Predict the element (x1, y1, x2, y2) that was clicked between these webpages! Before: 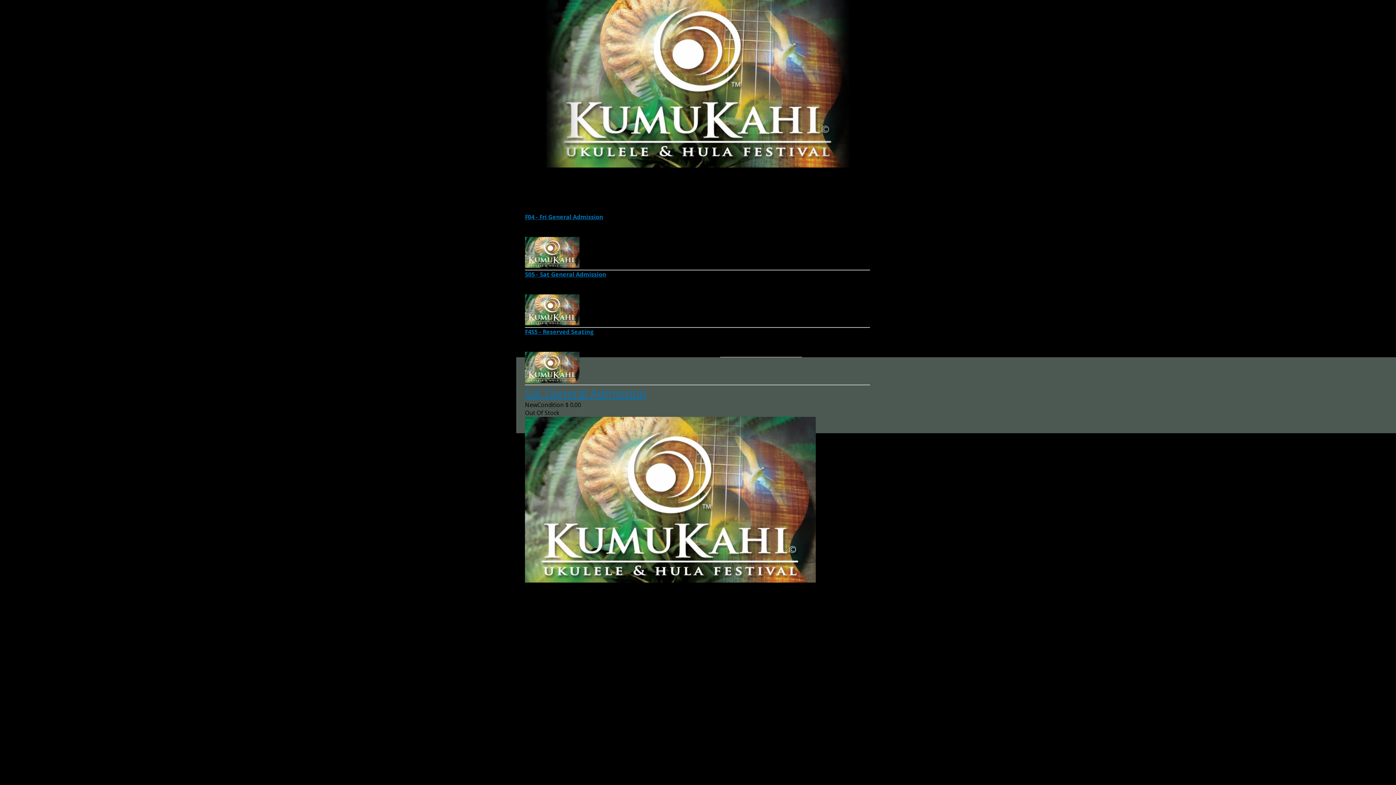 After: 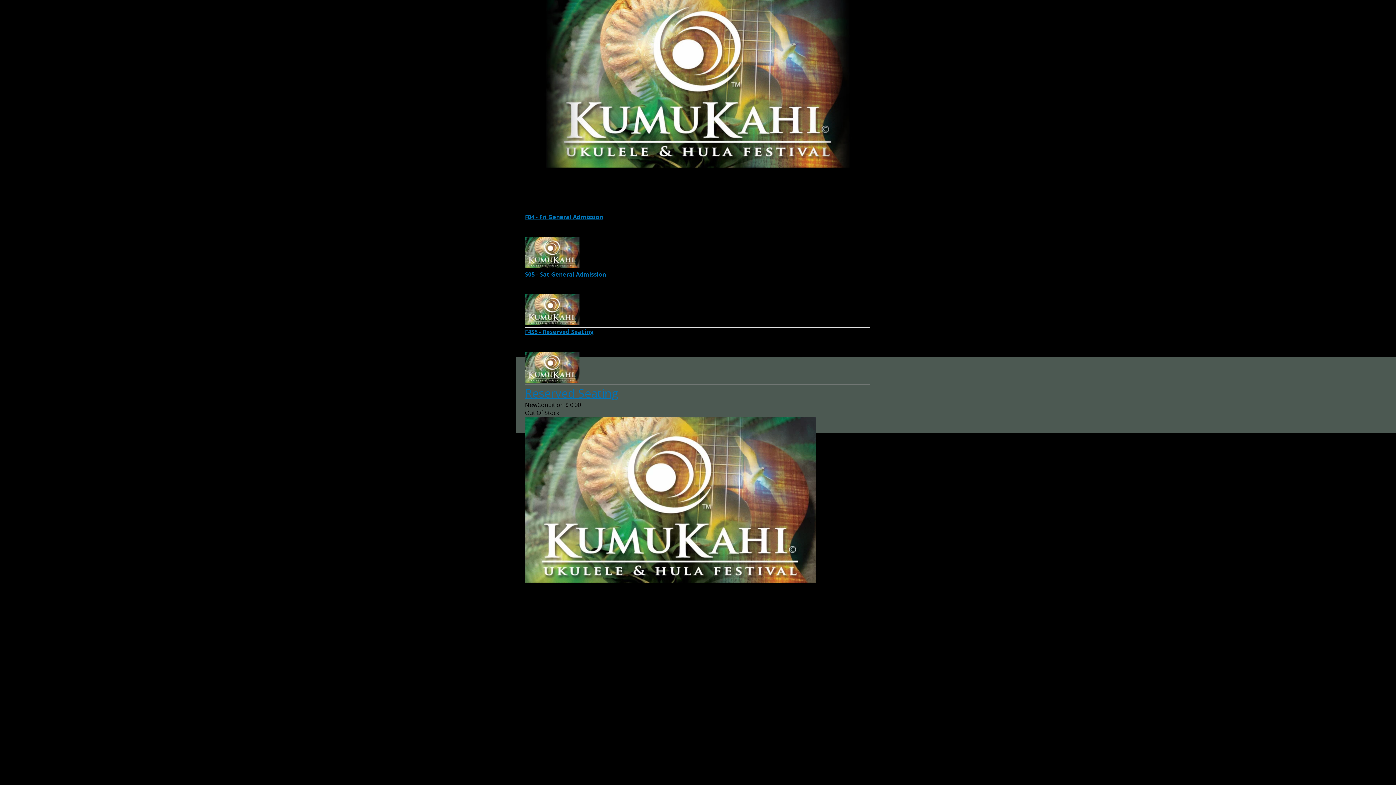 Action: bbox: (525, 328, 594, 336) label: F4S5 - Reserved Seating